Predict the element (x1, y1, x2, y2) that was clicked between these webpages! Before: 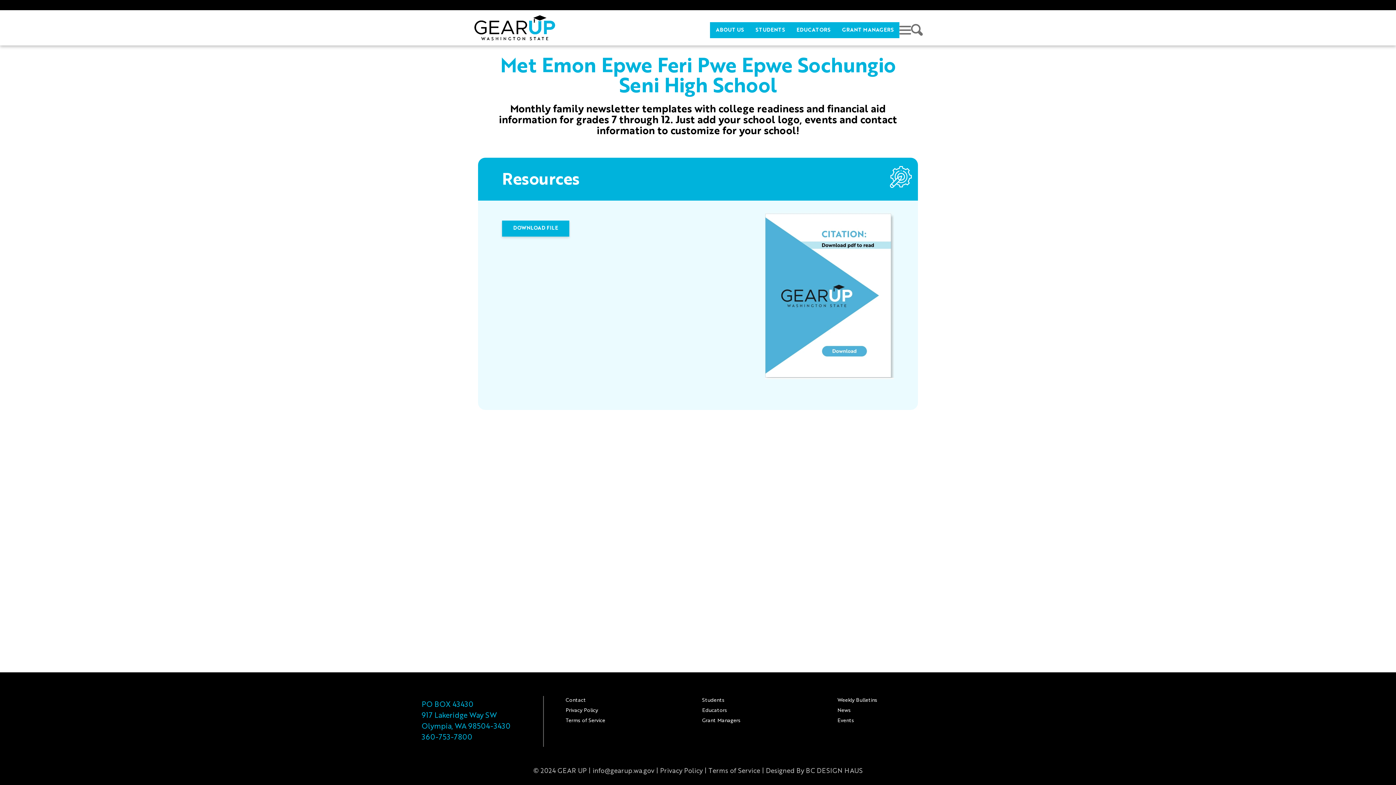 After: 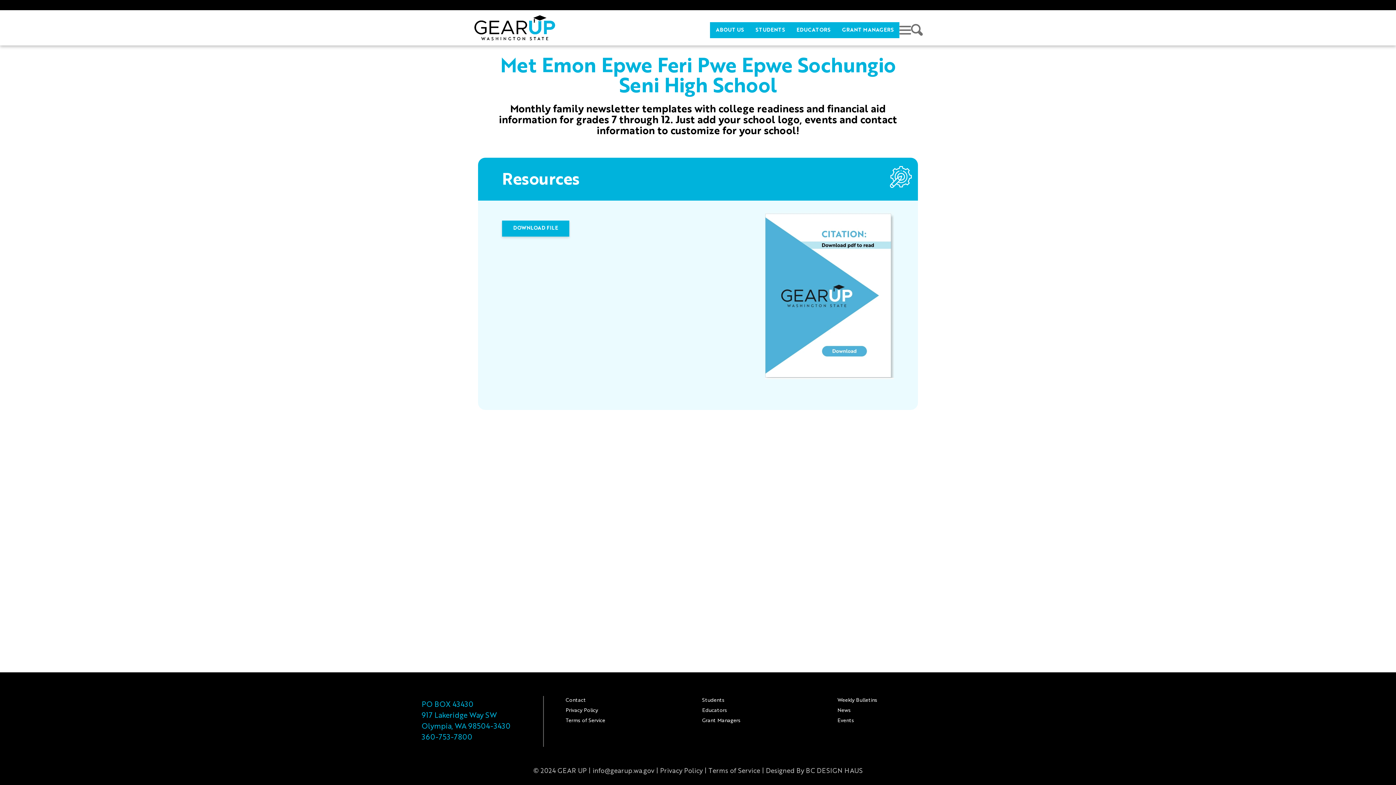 Action: bbox: (421, 734, 472, 741) label: 360-753-7800